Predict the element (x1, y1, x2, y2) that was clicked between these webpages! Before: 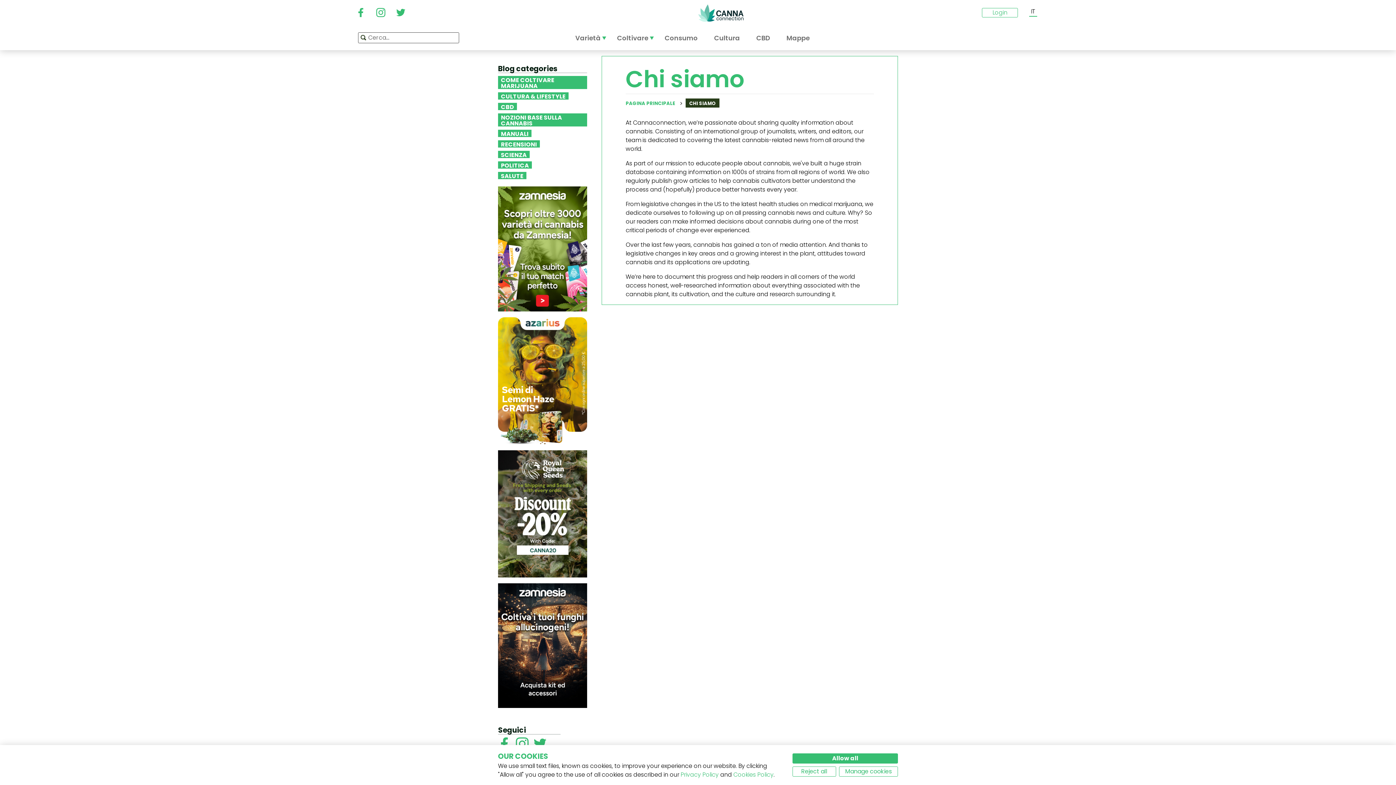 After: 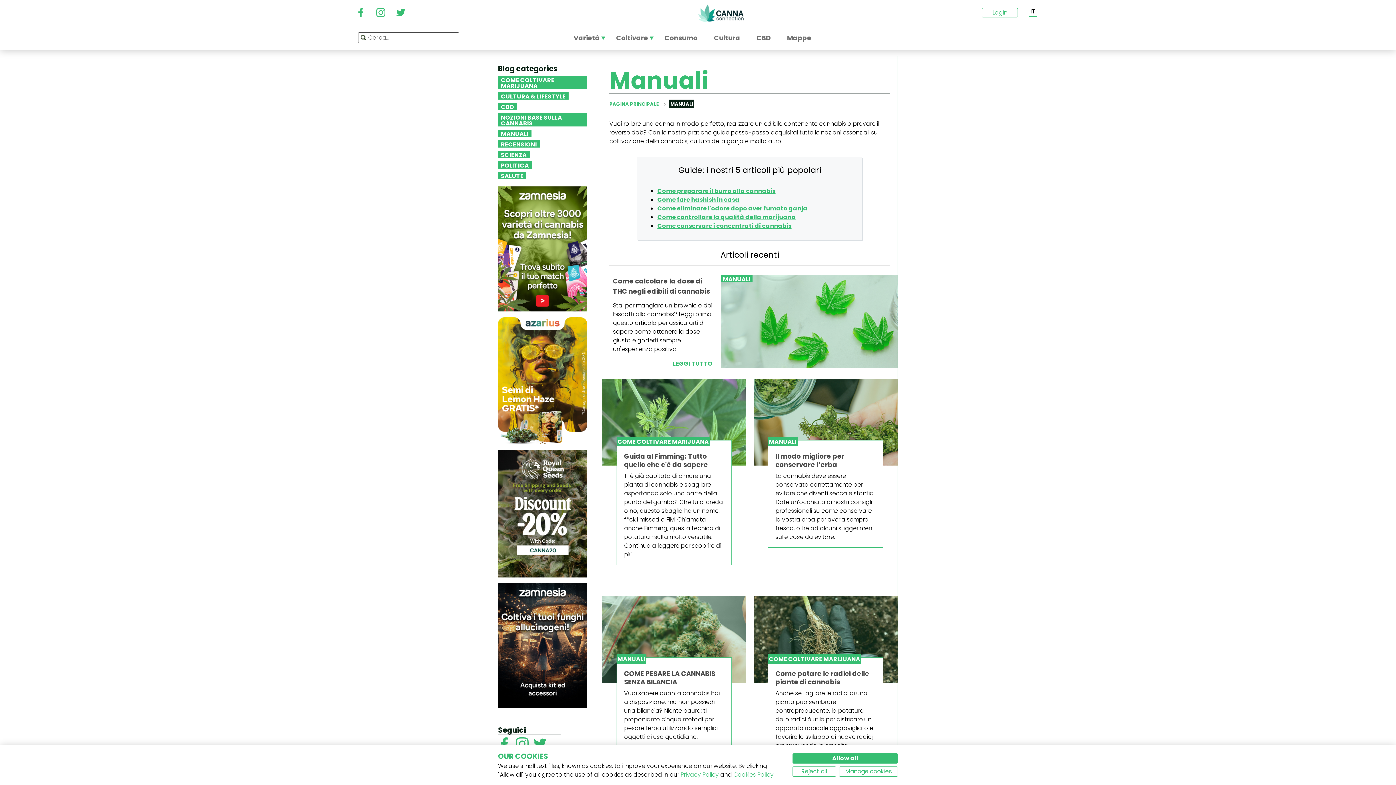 Action: bbox: (498, 129, 531, 137) label: MANUALI